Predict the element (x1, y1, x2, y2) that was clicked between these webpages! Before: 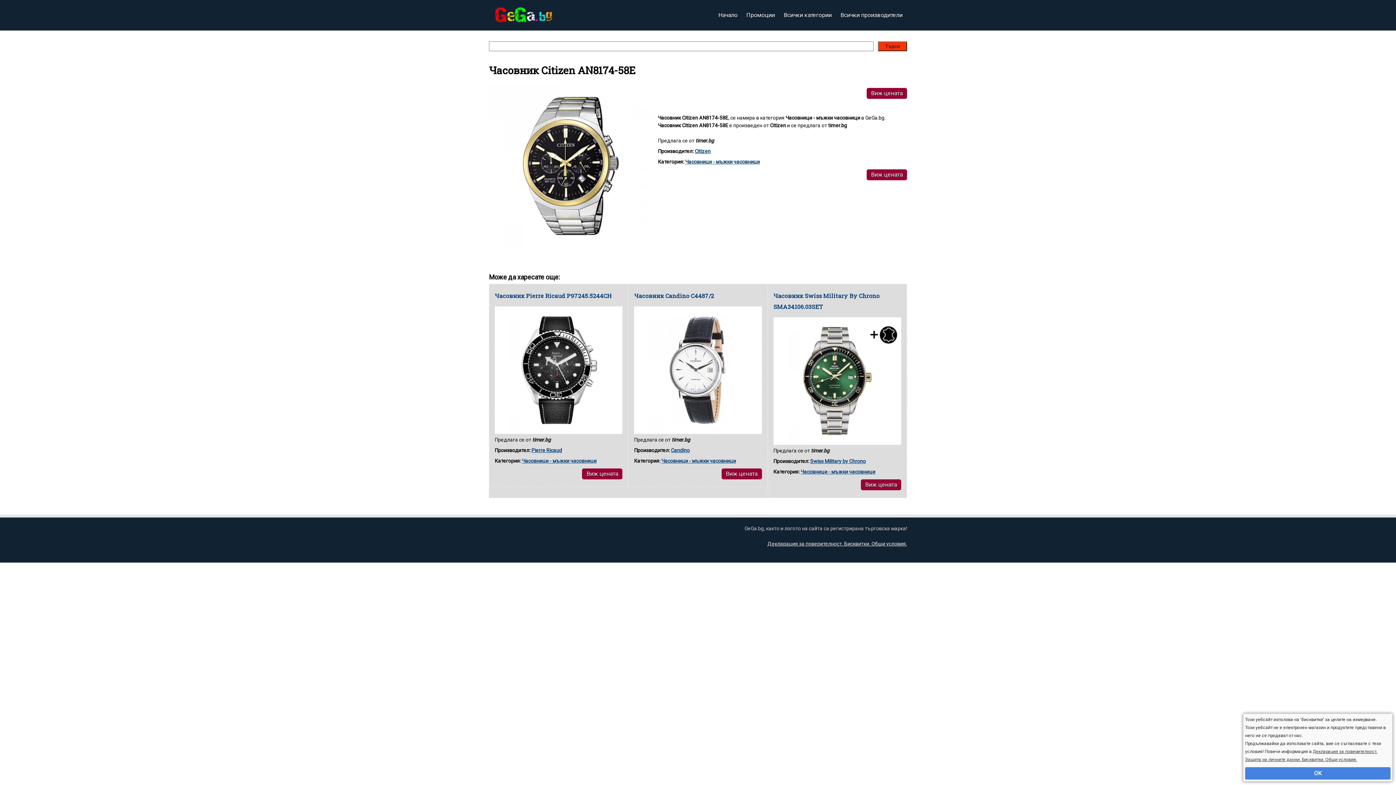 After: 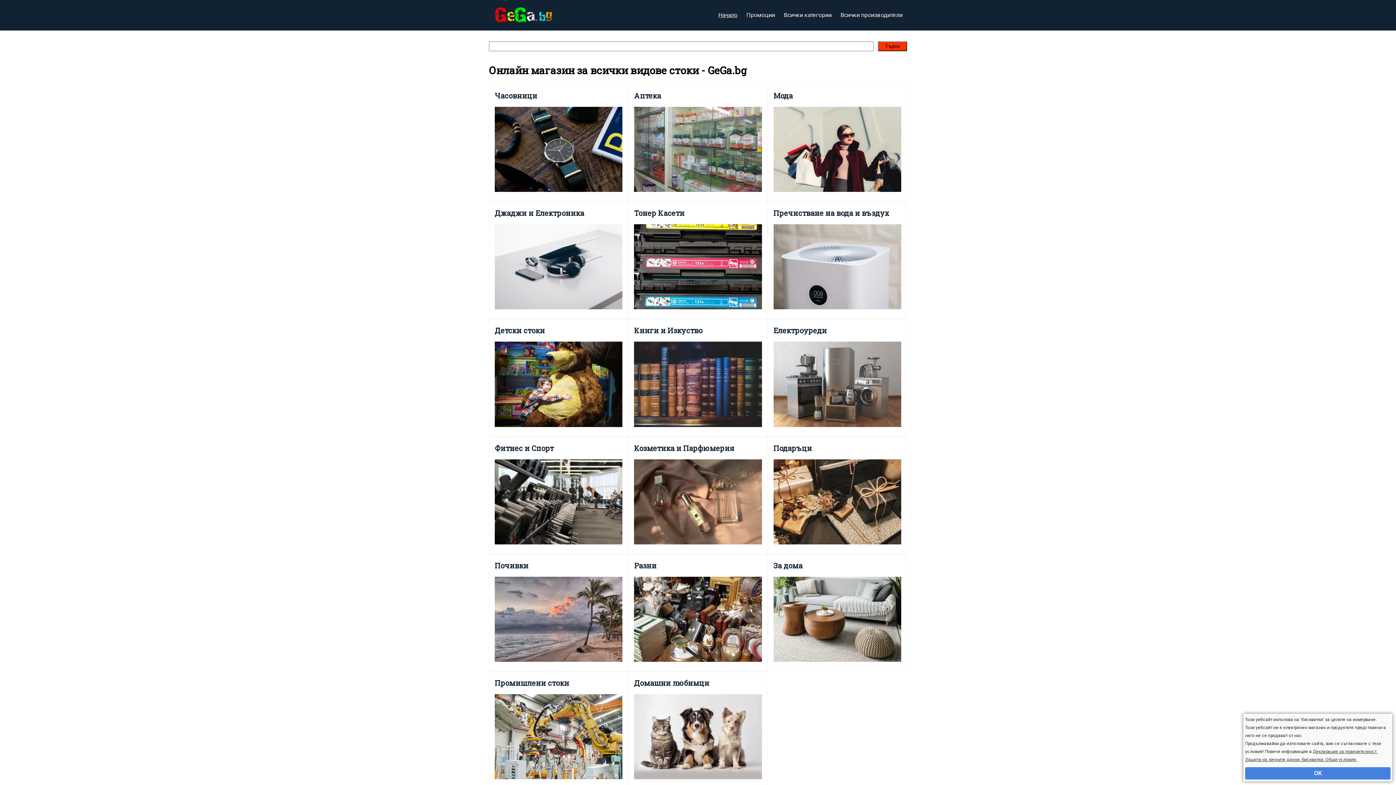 Action: label: Начало bbox: (714, 0, 742, 30)